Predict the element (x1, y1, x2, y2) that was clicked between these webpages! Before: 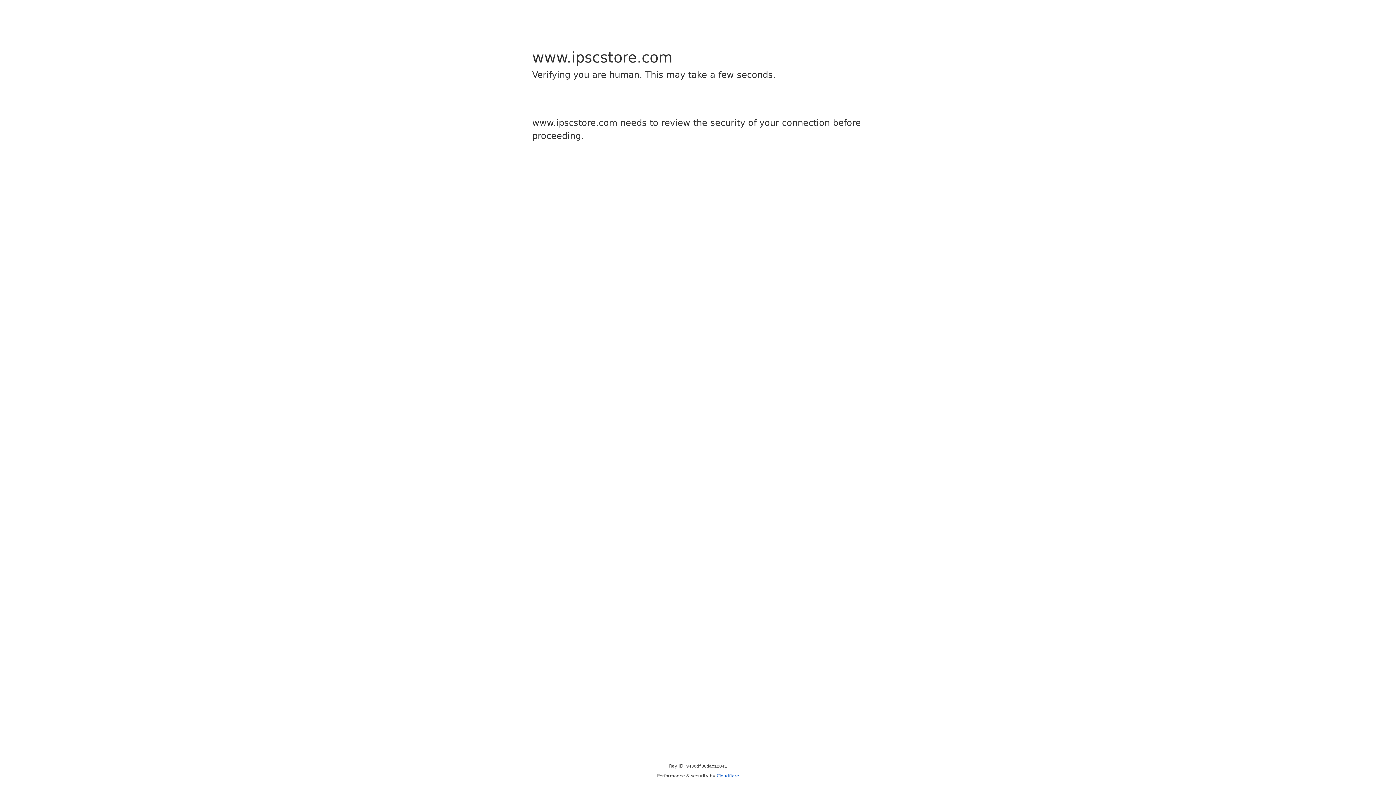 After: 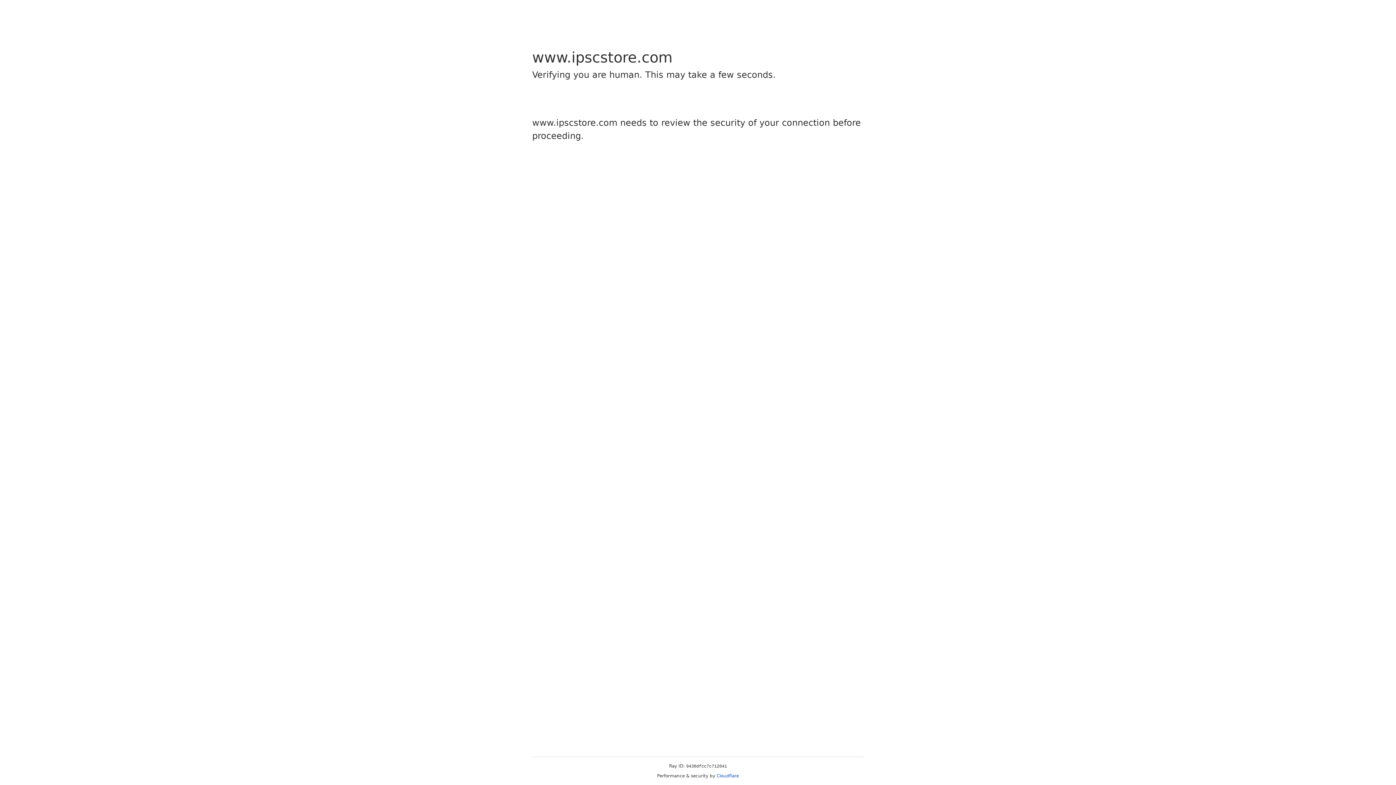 Action: bbox: (716, 773, 739, 778) label: Cloudflare